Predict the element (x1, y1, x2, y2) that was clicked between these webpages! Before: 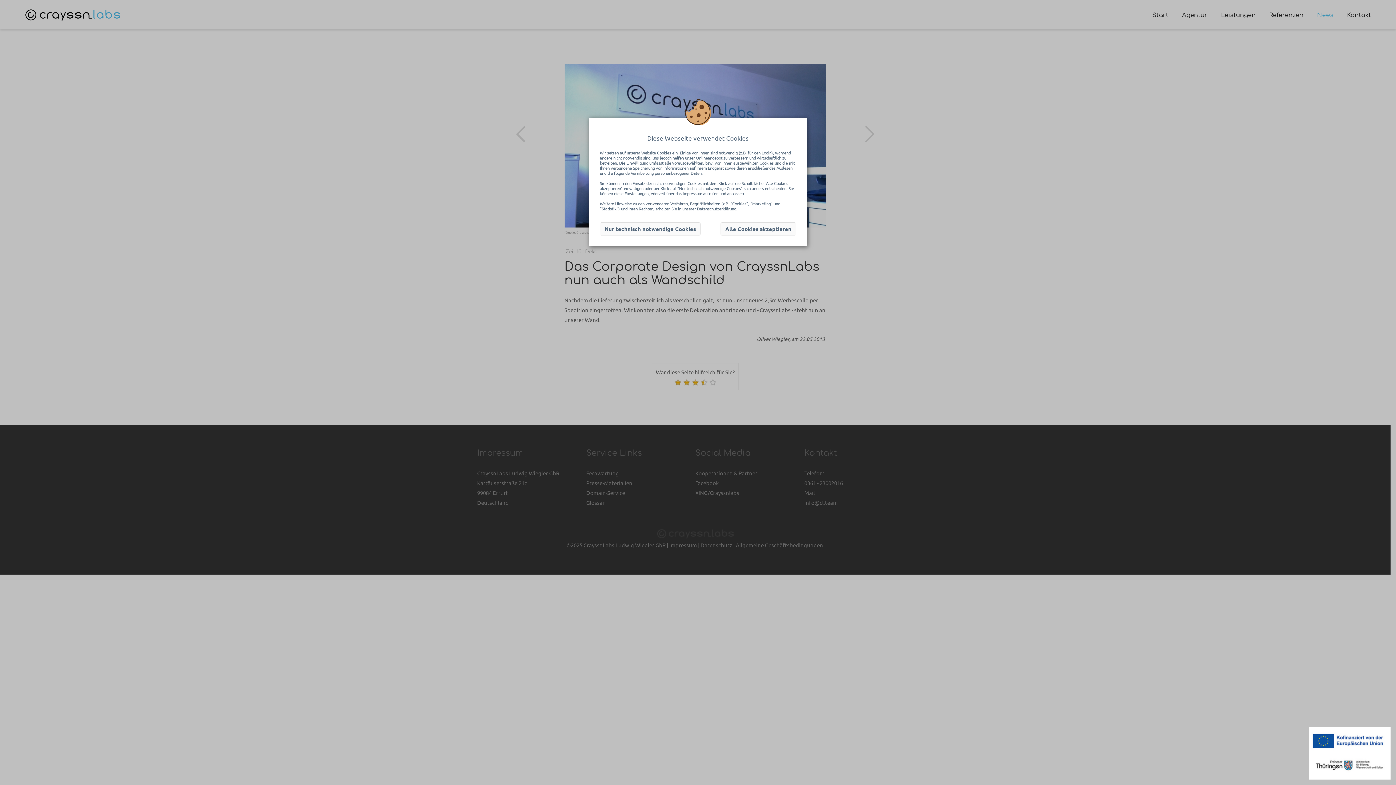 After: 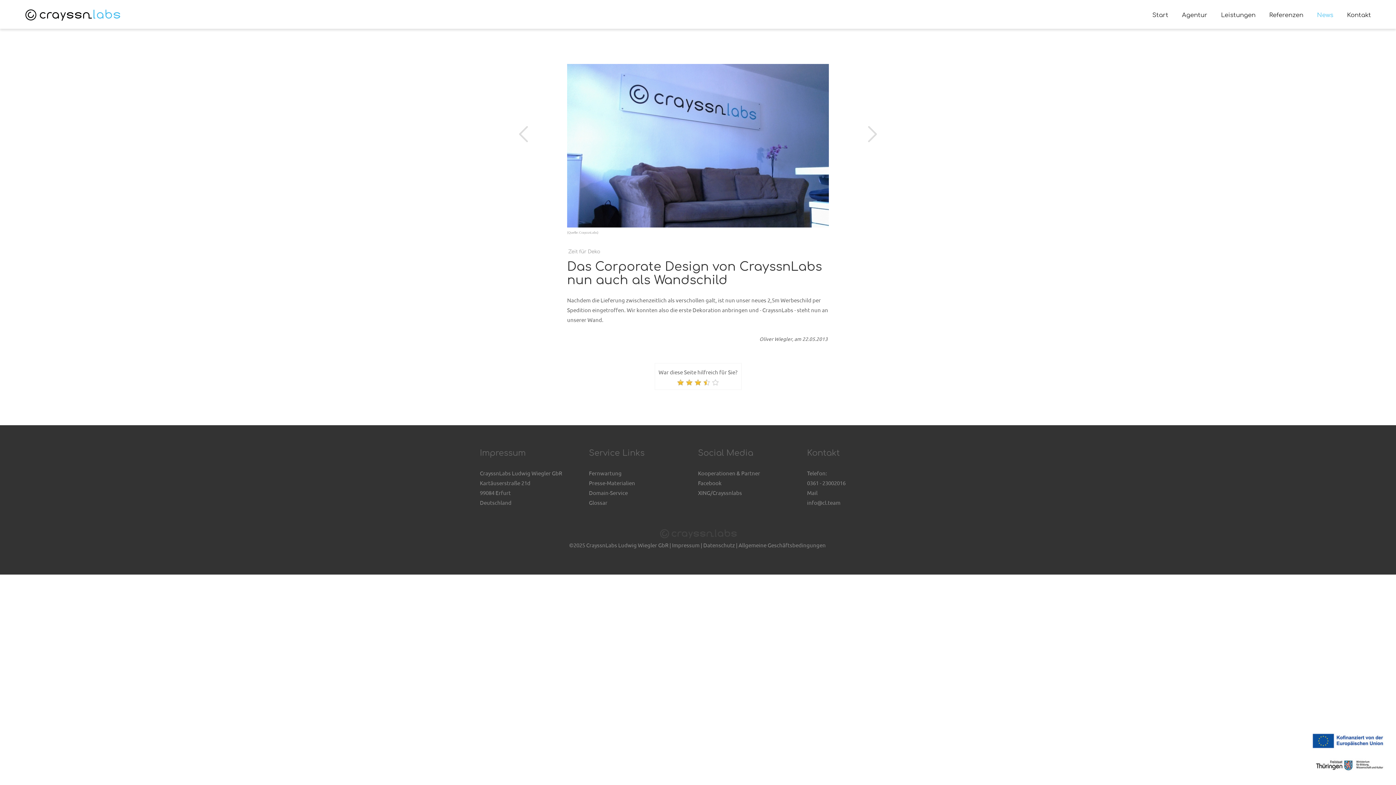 Action: bbox: (720, 222, 796, 235) label: Alle Cookies akzeptieren